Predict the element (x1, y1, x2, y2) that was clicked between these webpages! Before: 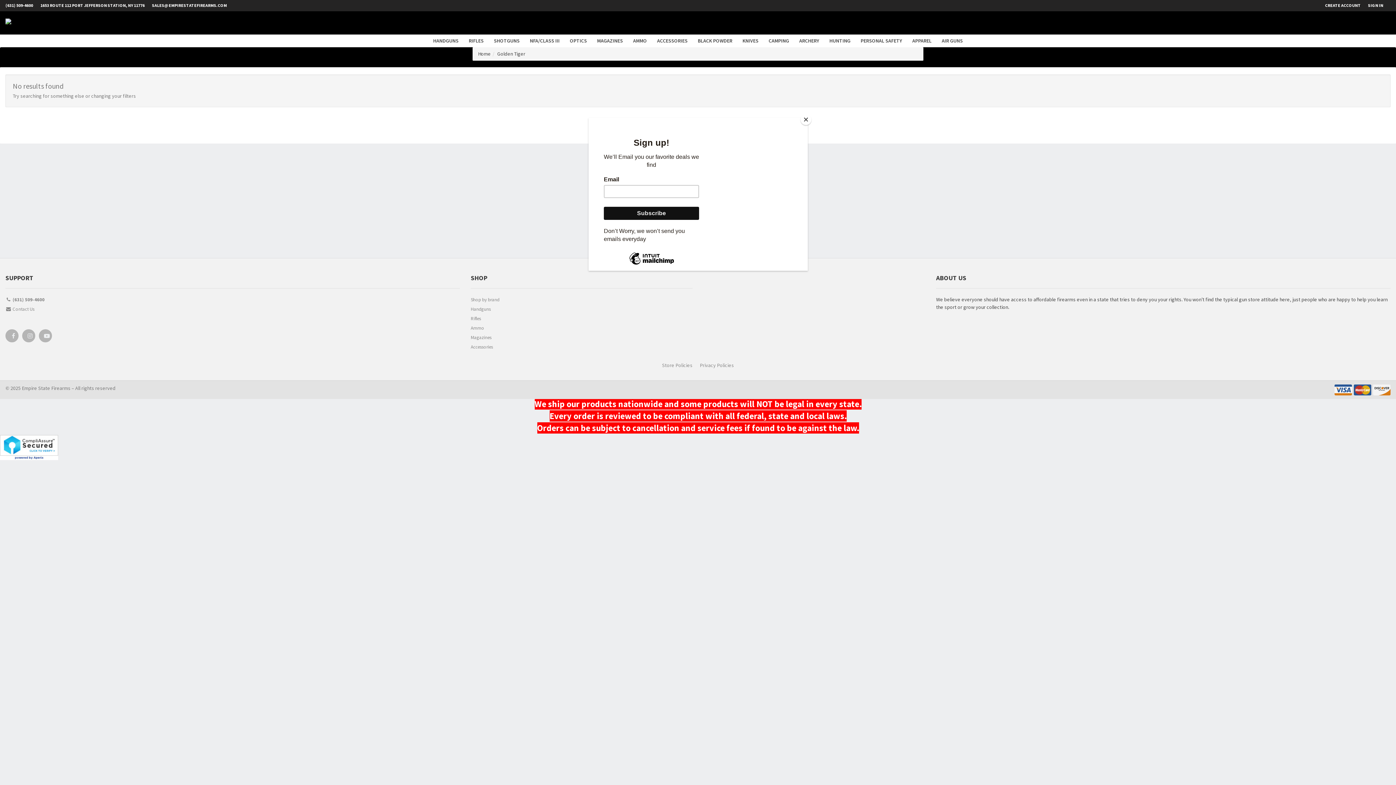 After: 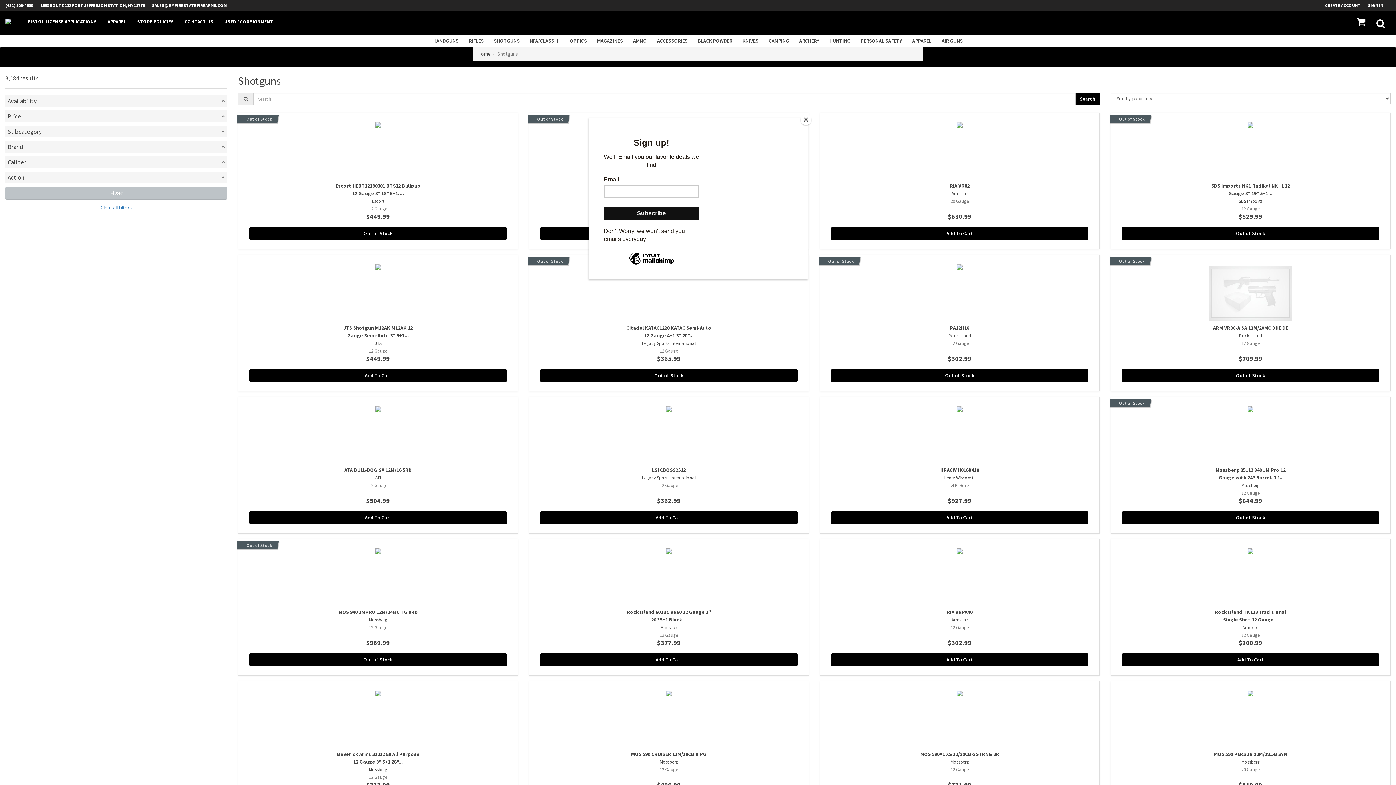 Action: label: SHOTGUNS bbox: (488, 34, 524, 47)